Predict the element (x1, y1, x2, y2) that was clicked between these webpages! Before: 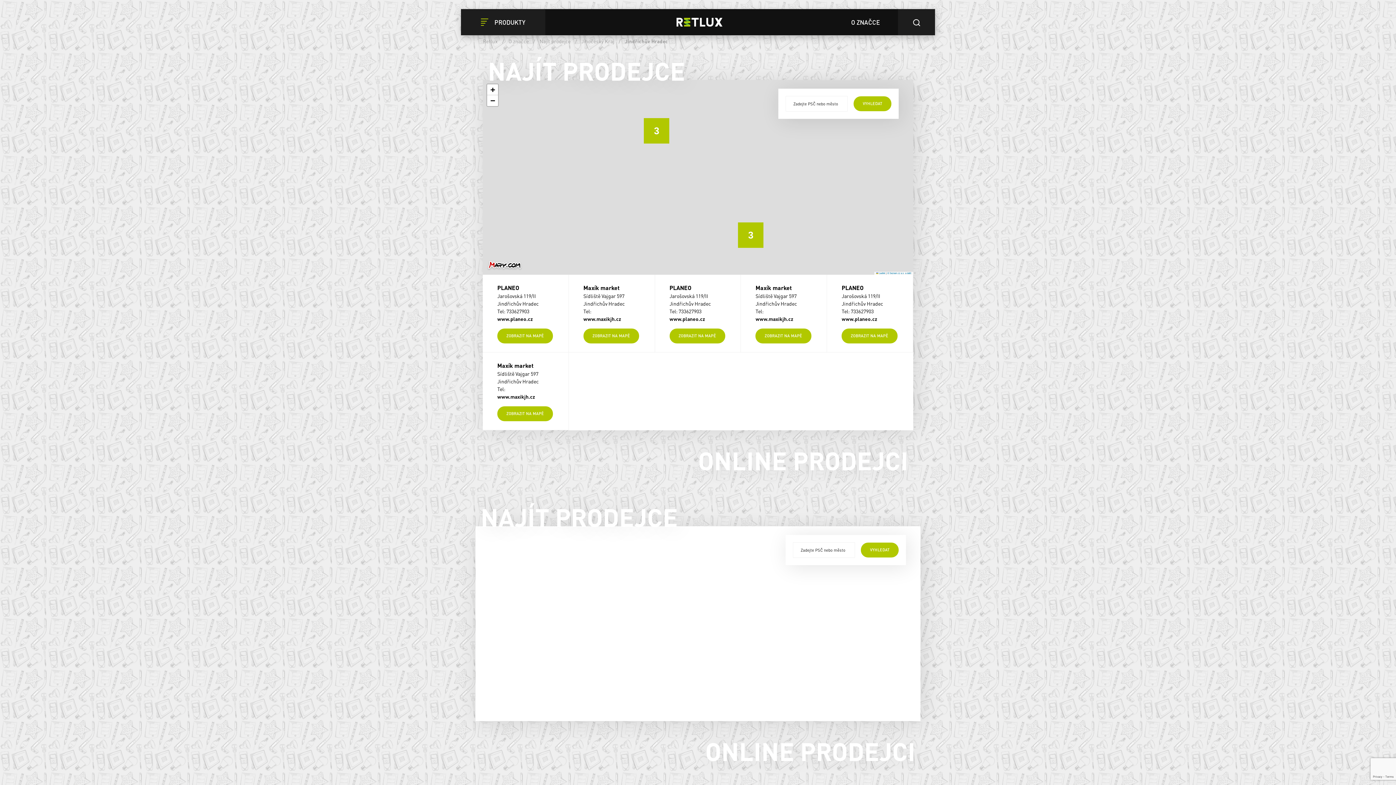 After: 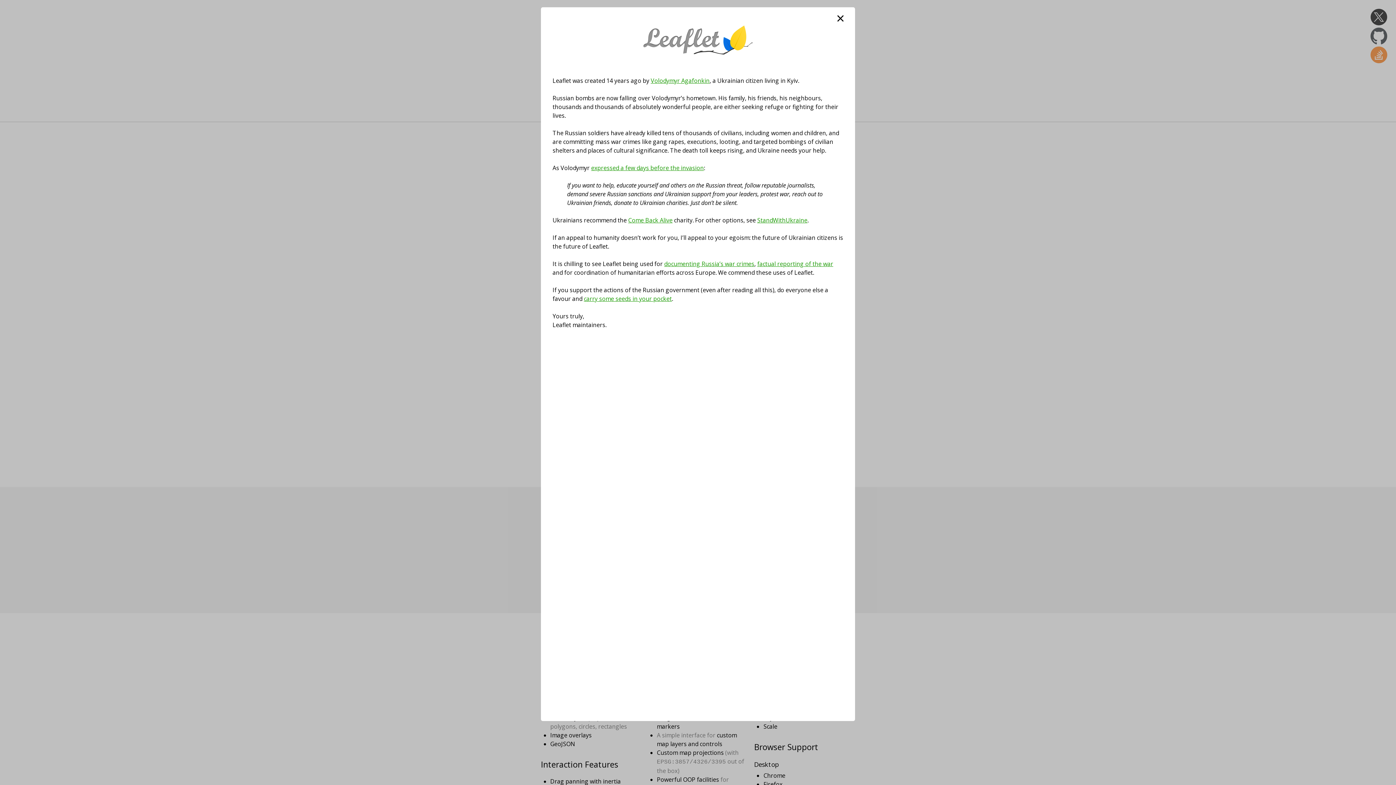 Action: bbox: (876, 272, 885, 274) label:  Leaflet